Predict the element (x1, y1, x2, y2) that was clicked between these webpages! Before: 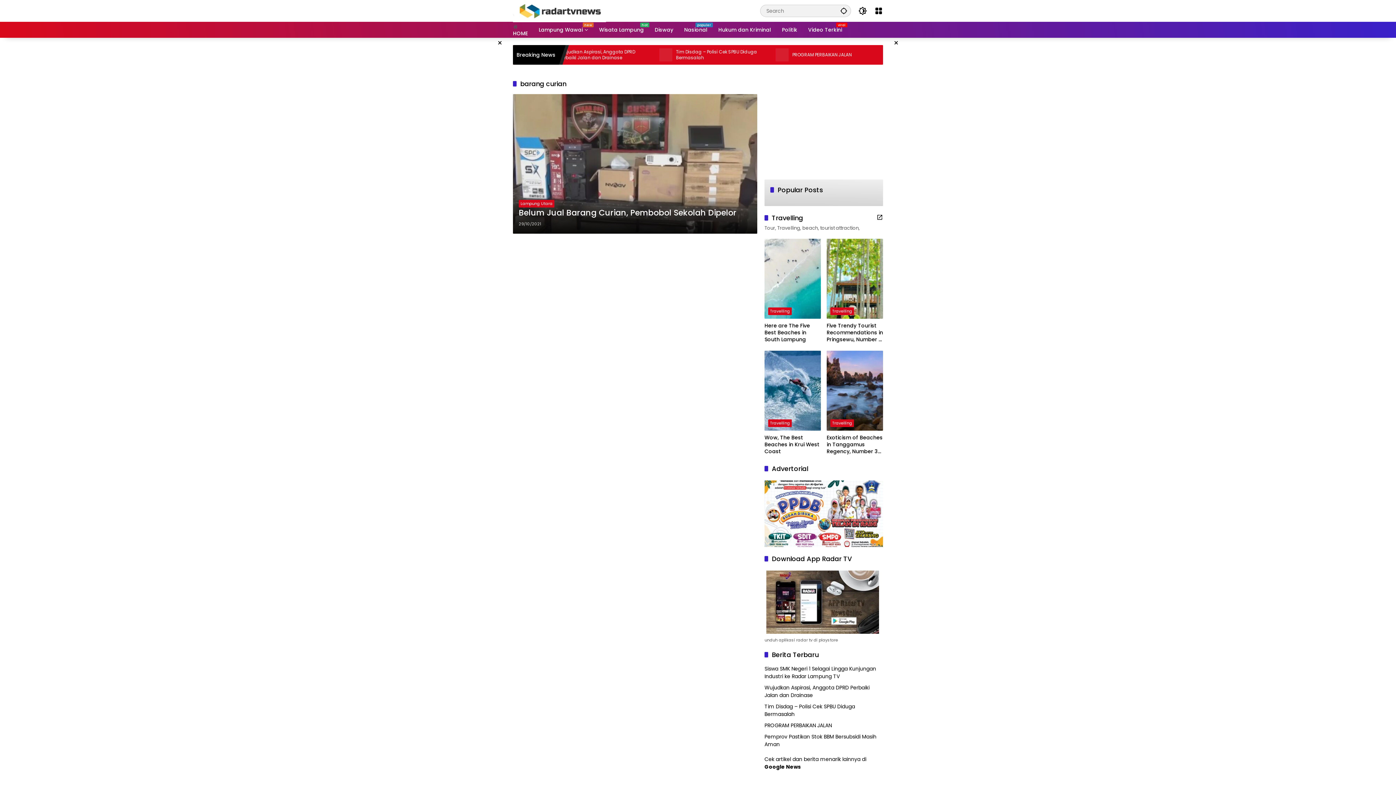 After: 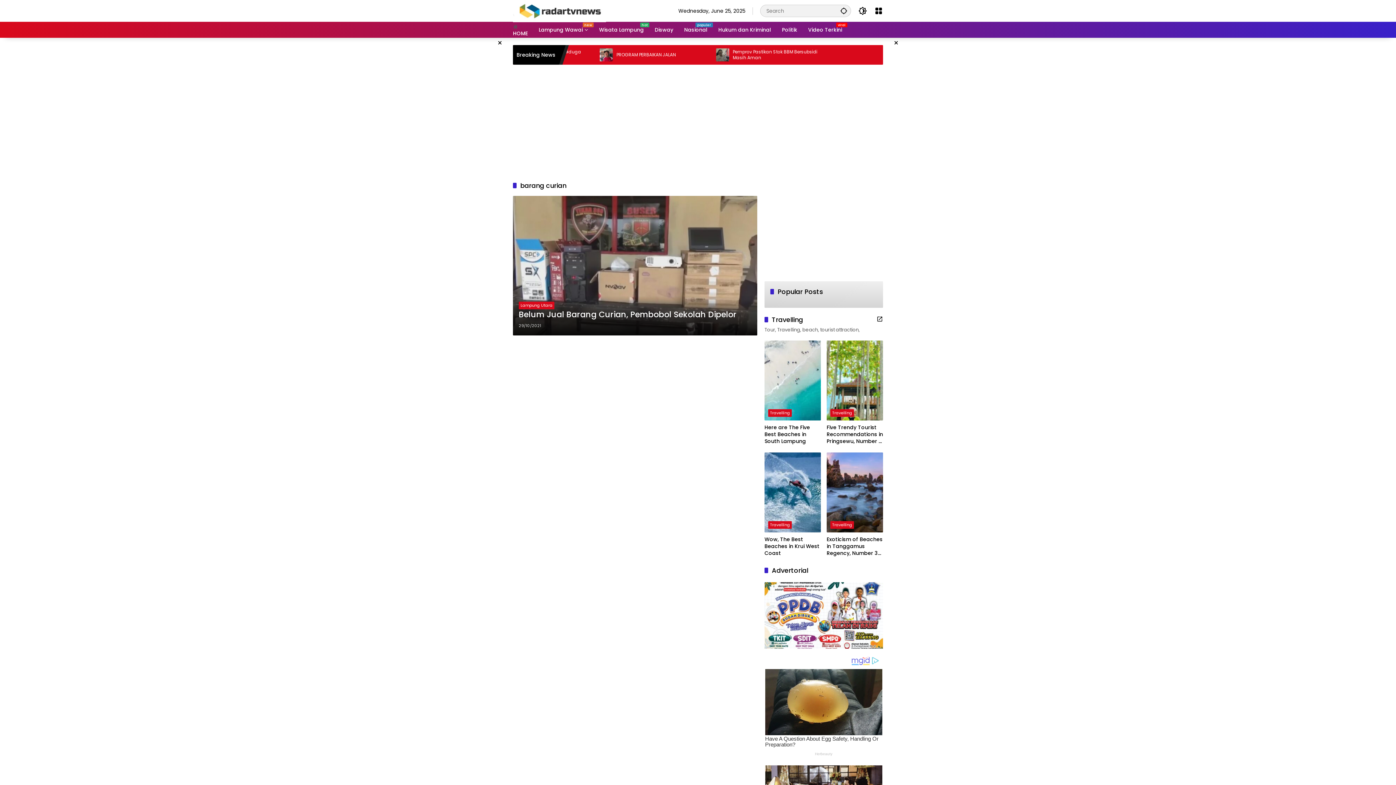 Action: label: × bbox: (891, 38, 901, 48)